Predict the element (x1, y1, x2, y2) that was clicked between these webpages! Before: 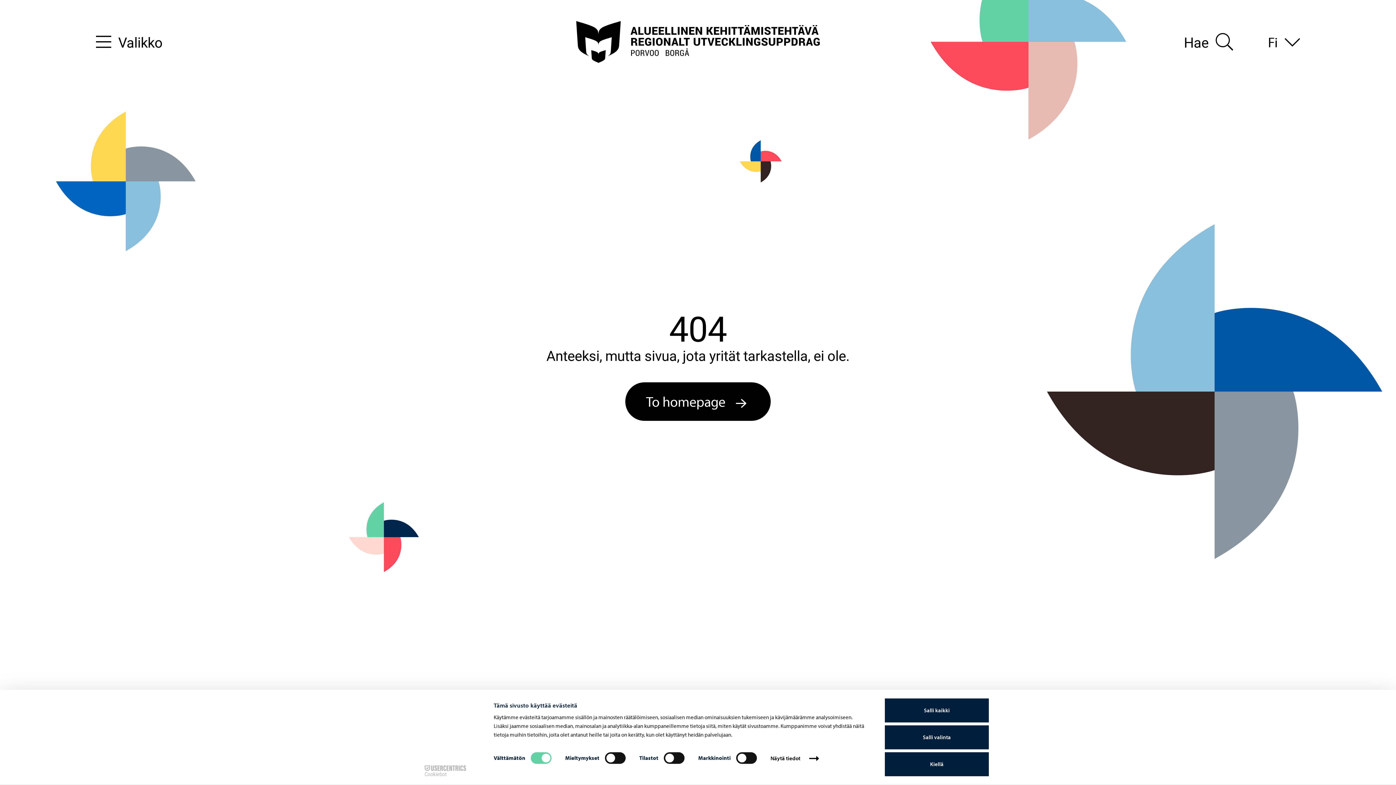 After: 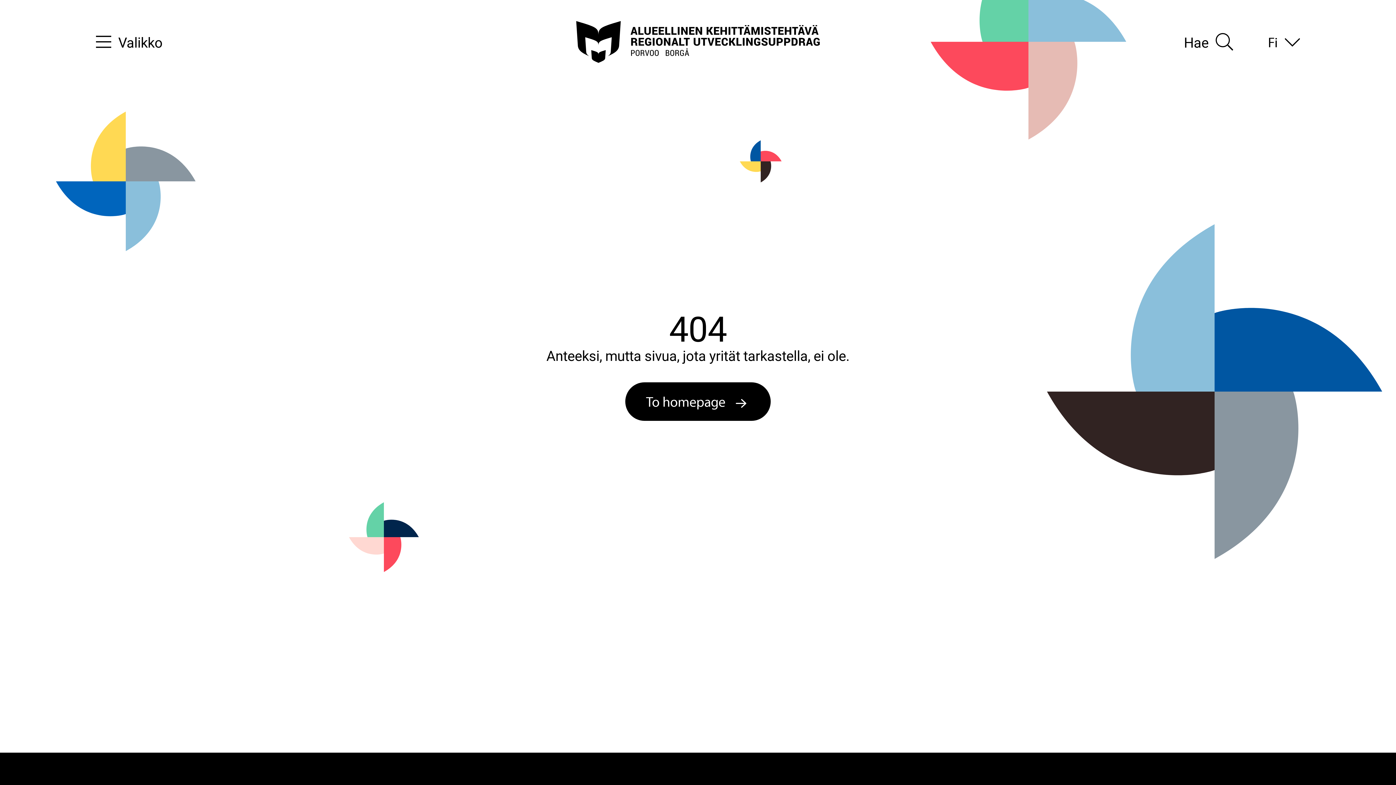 Action: bbox: (885, 752, 989, 776) label: Kiellä